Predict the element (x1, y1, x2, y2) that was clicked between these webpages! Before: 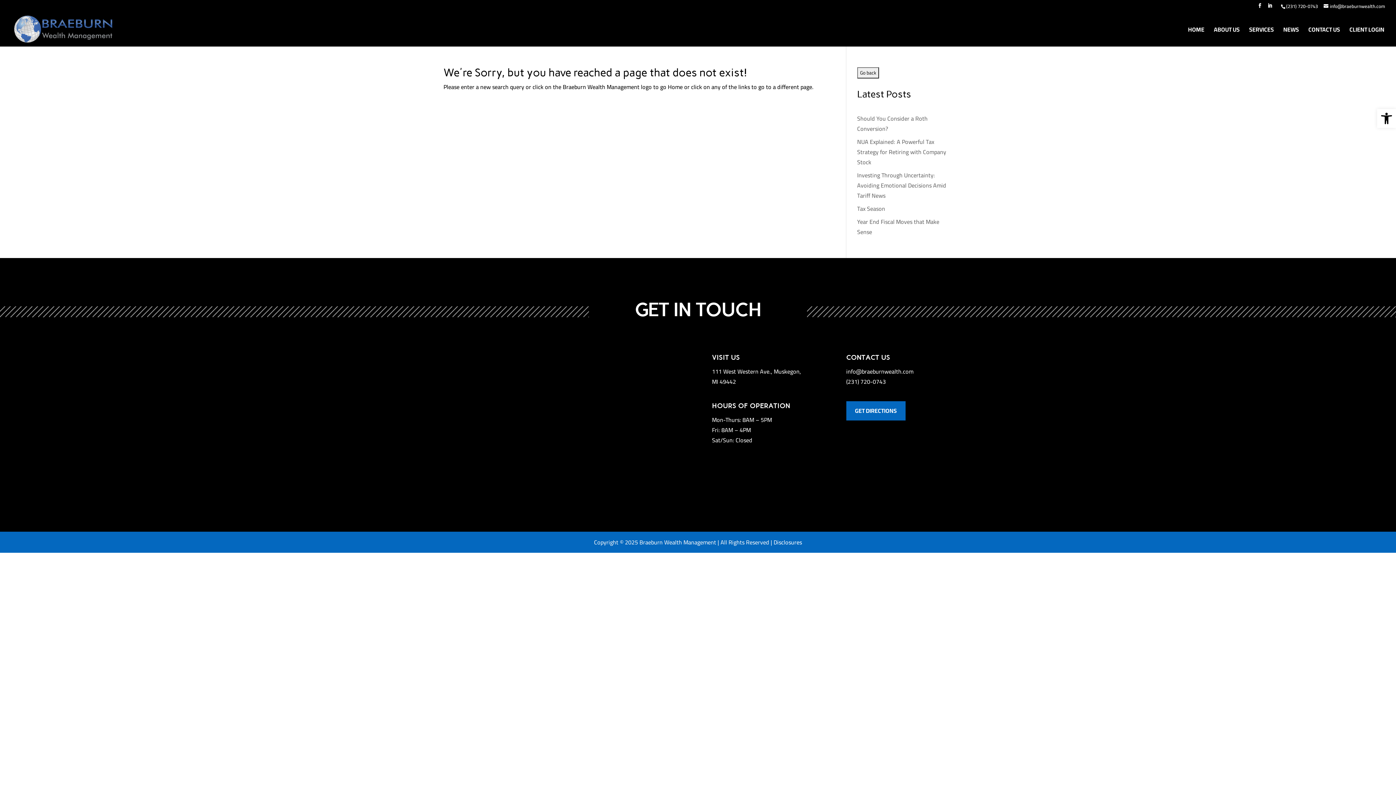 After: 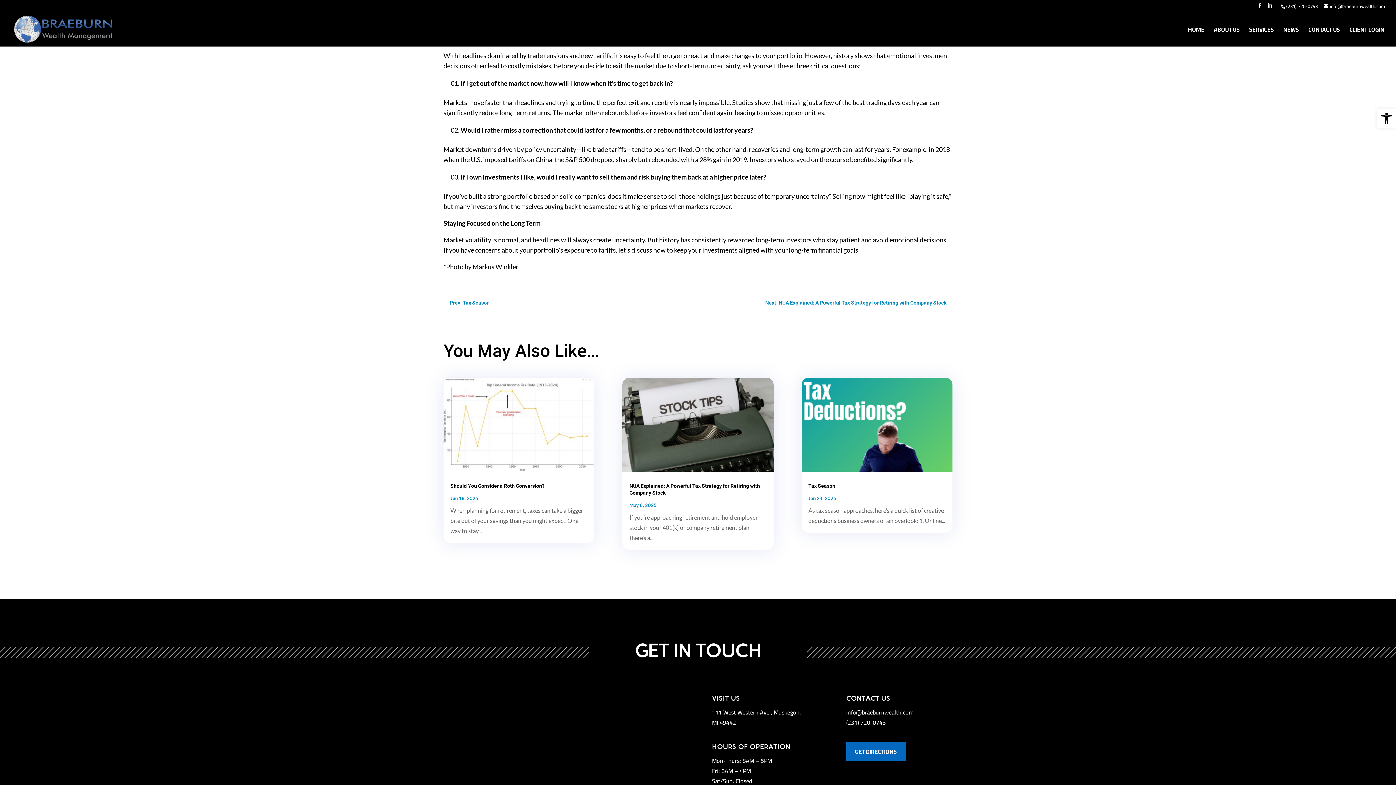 Action: bbox: (857, 169, 946, 201) label: Investing Through Uncertainty: Avoiding Emotional Decisions Amid Tariff News